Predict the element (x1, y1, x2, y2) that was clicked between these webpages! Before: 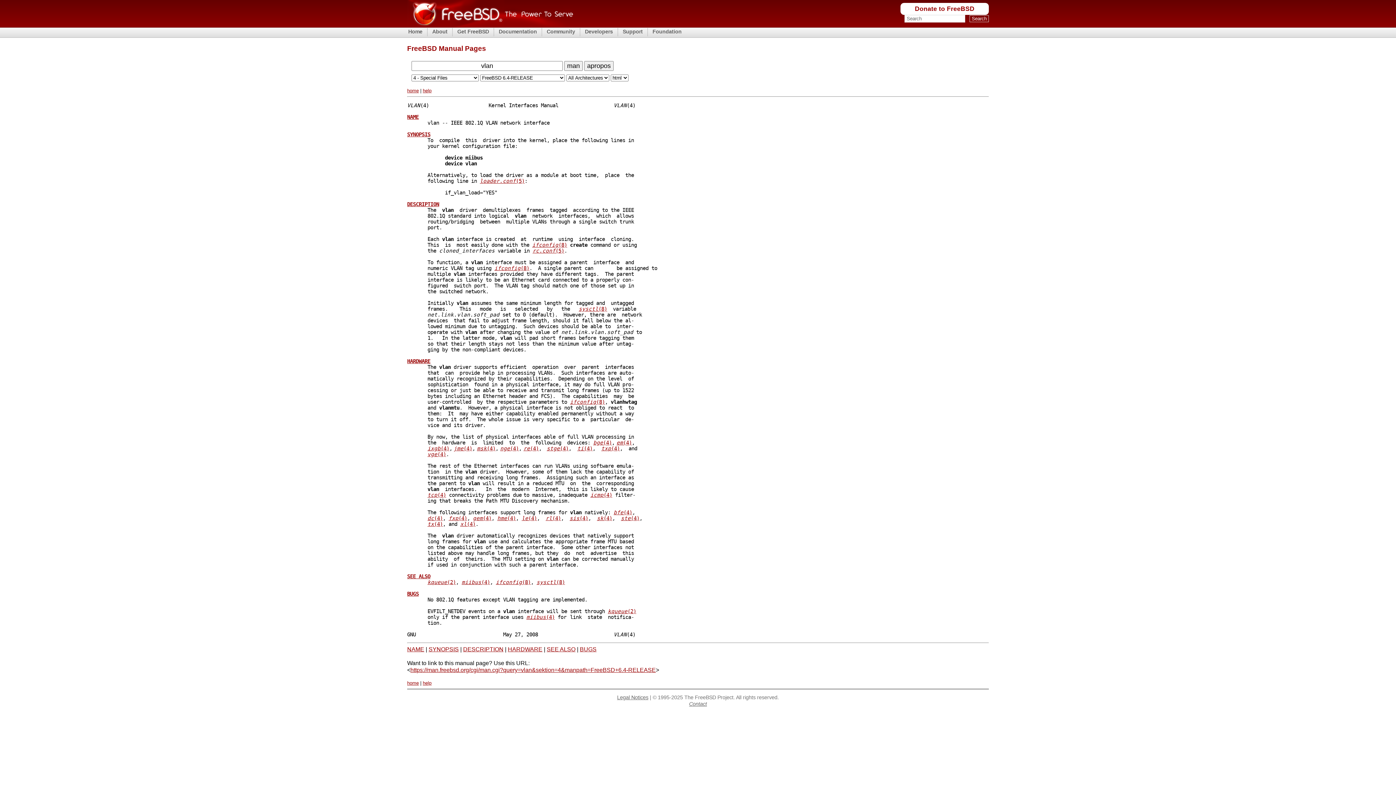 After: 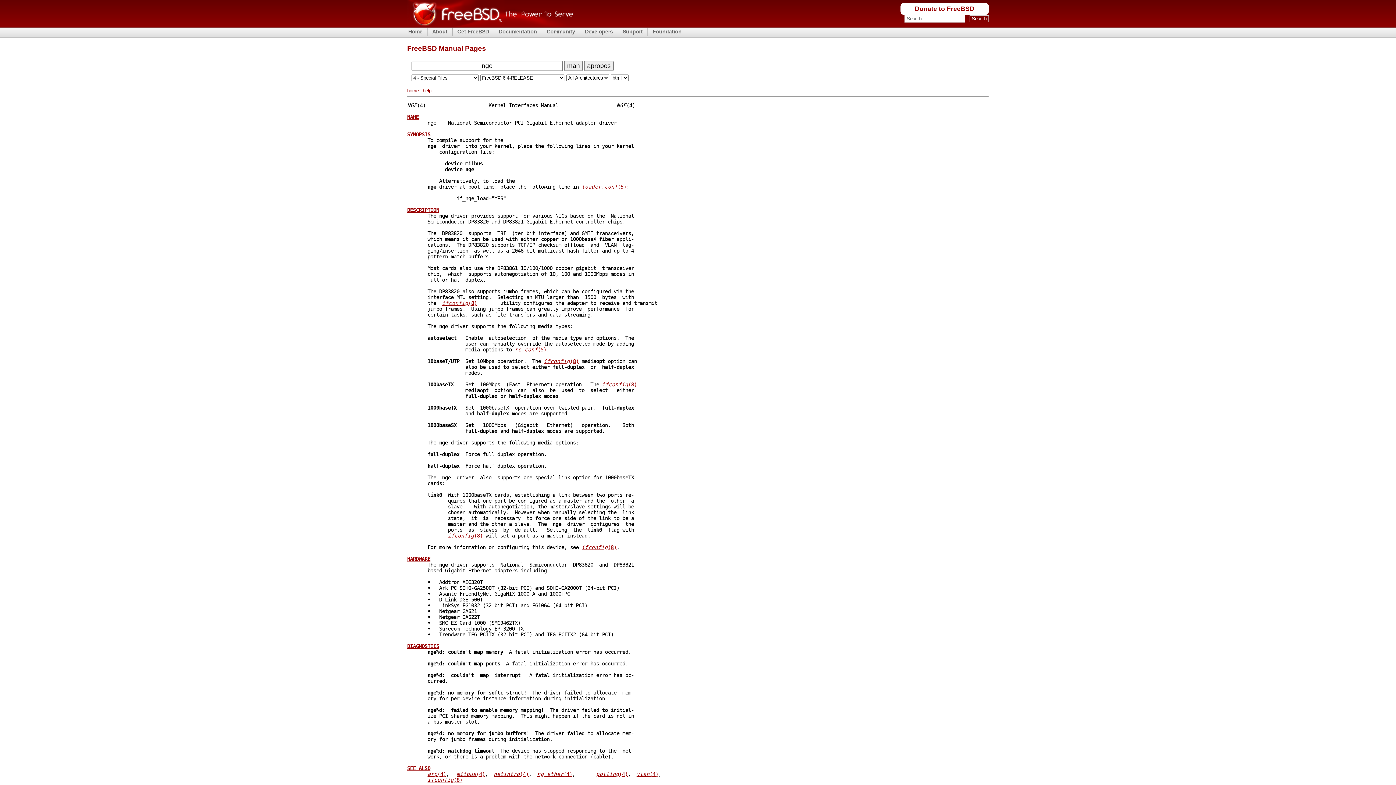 Action: bbox: (500, 445, 518, 451) label: nge(4)